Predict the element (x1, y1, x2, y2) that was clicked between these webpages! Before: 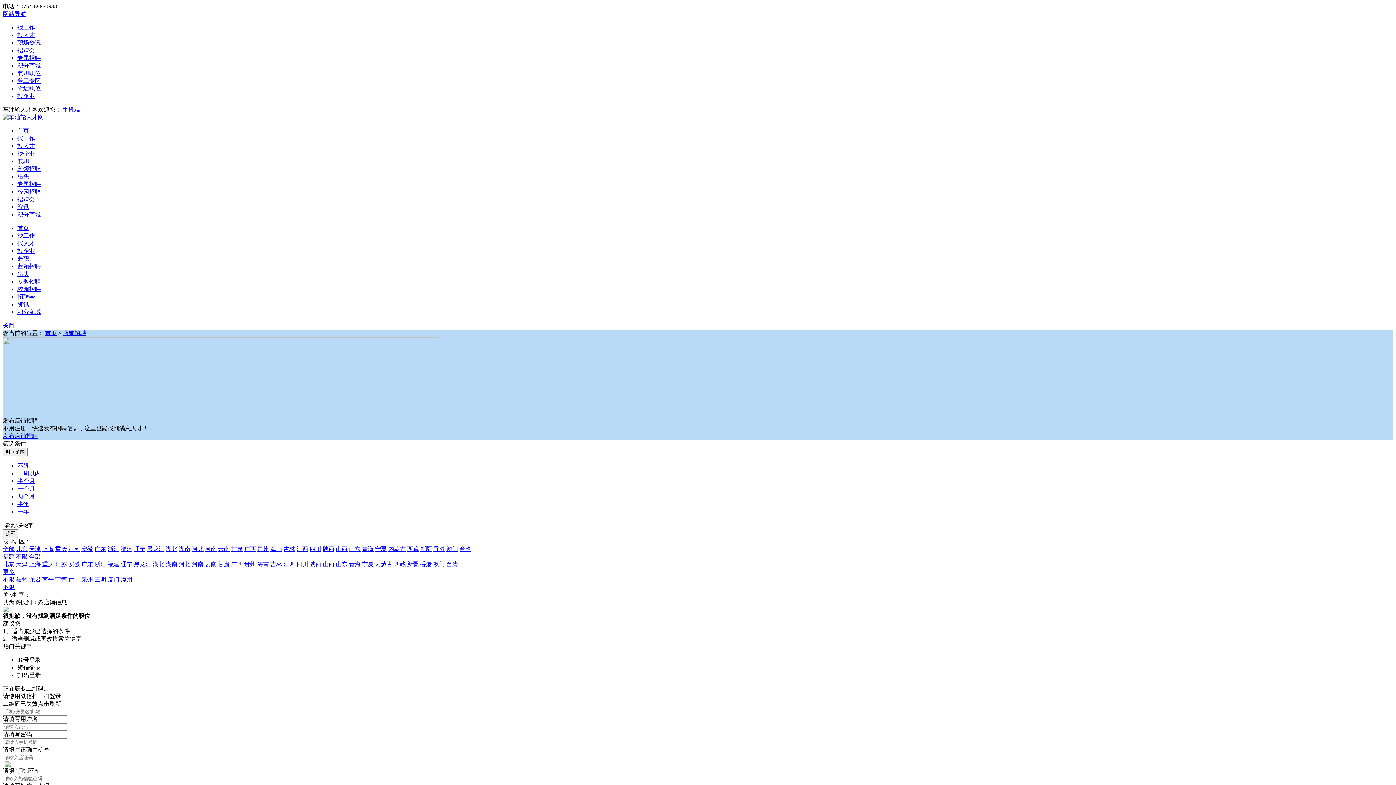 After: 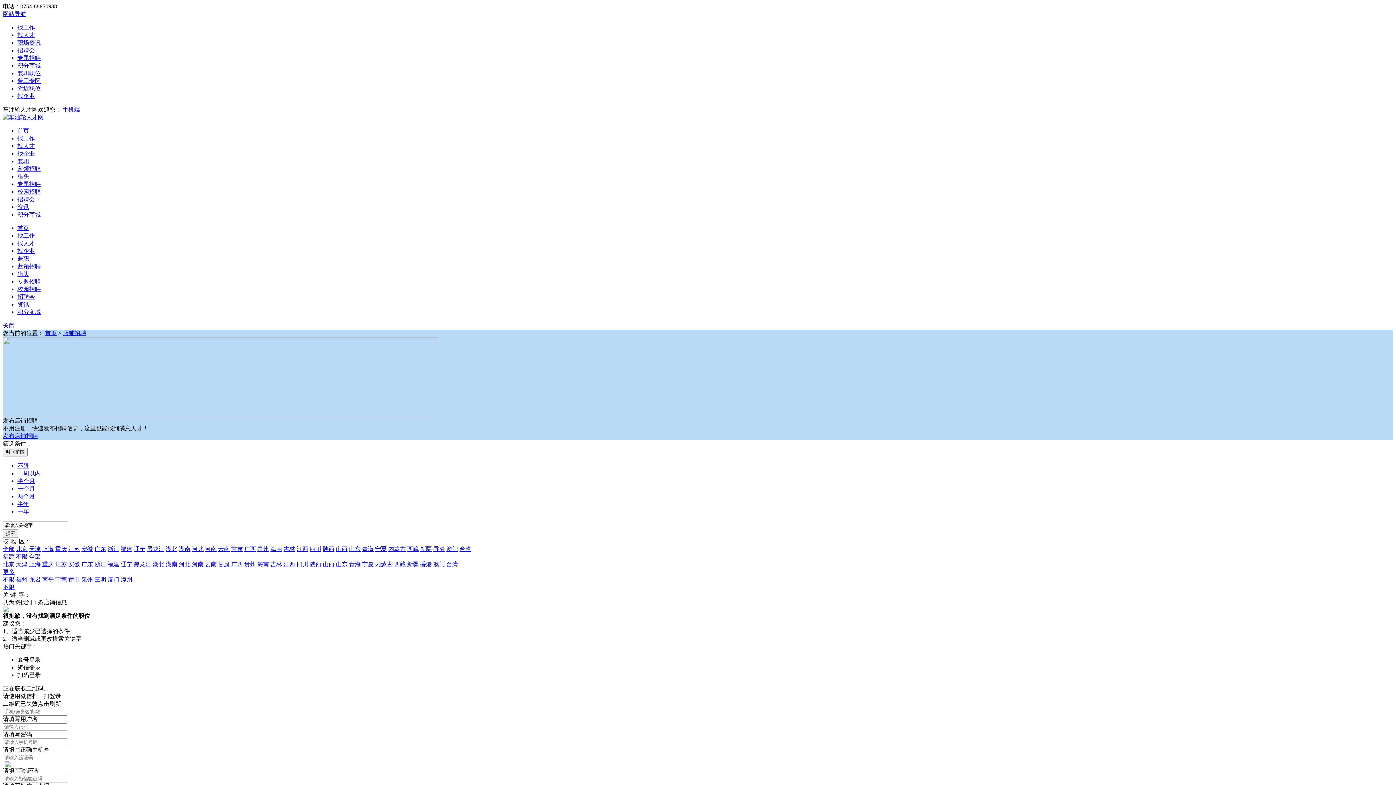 Action: bbox: (2, 10, 26, 17) label: 网站导航